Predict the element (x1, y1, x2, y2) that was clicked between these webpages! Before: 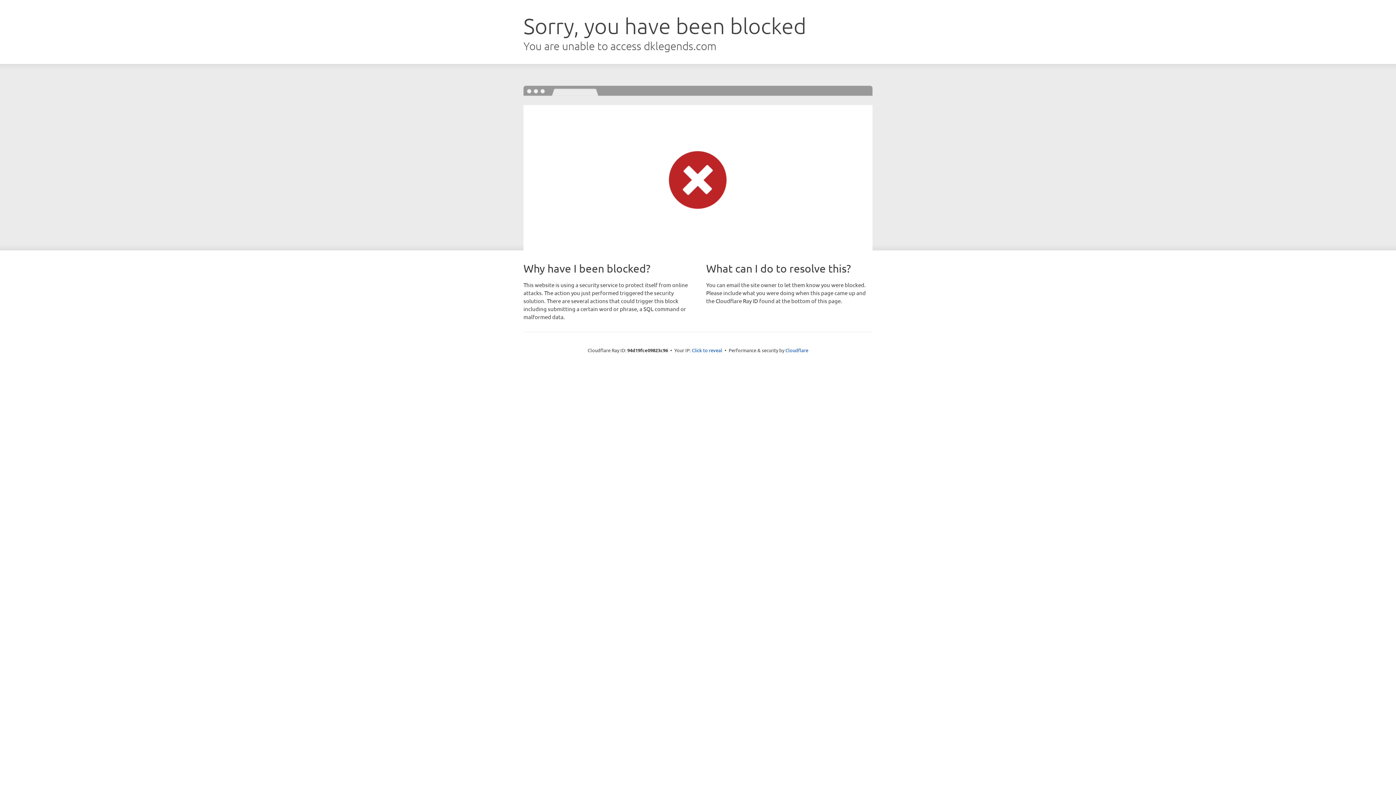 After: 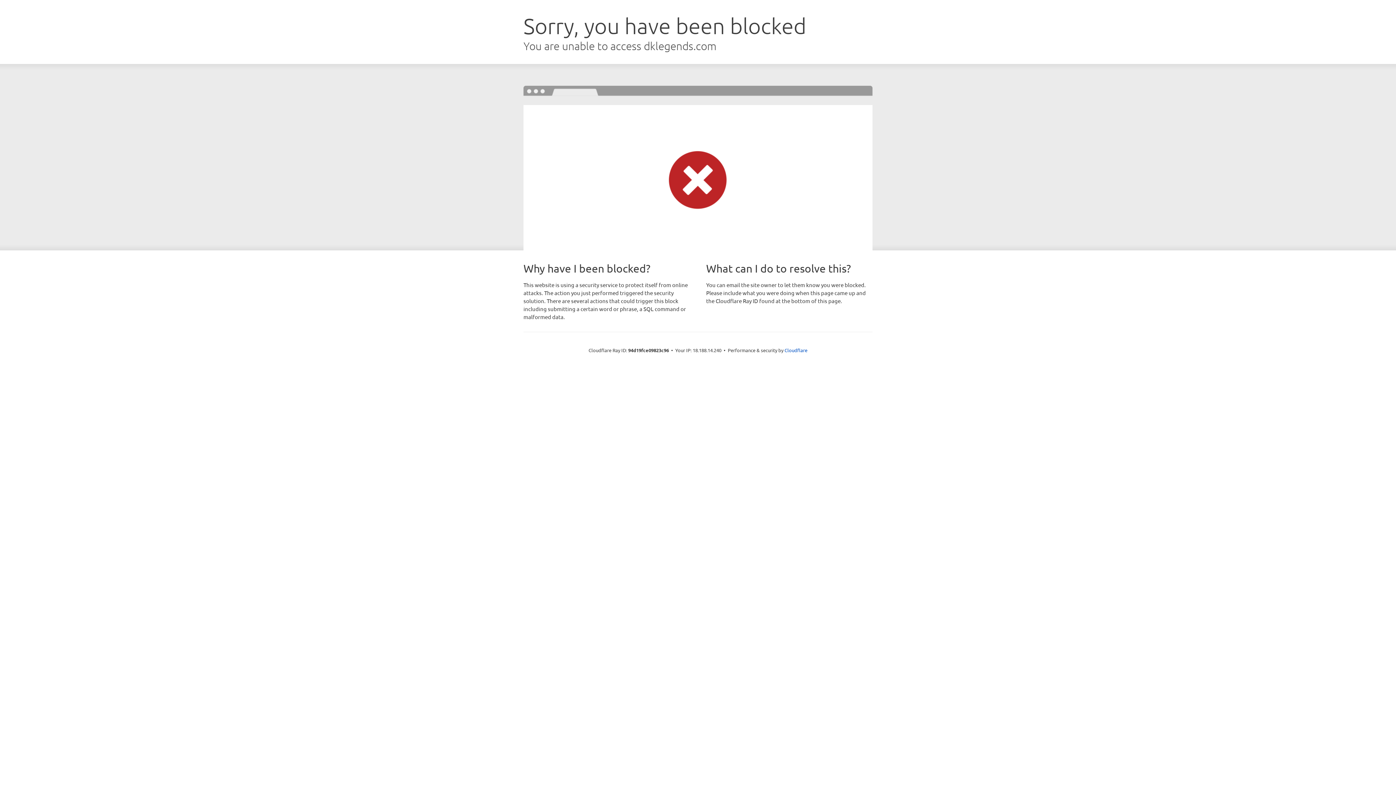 Action: label: Click to reveal bbox: (692, 346, 722, 353)